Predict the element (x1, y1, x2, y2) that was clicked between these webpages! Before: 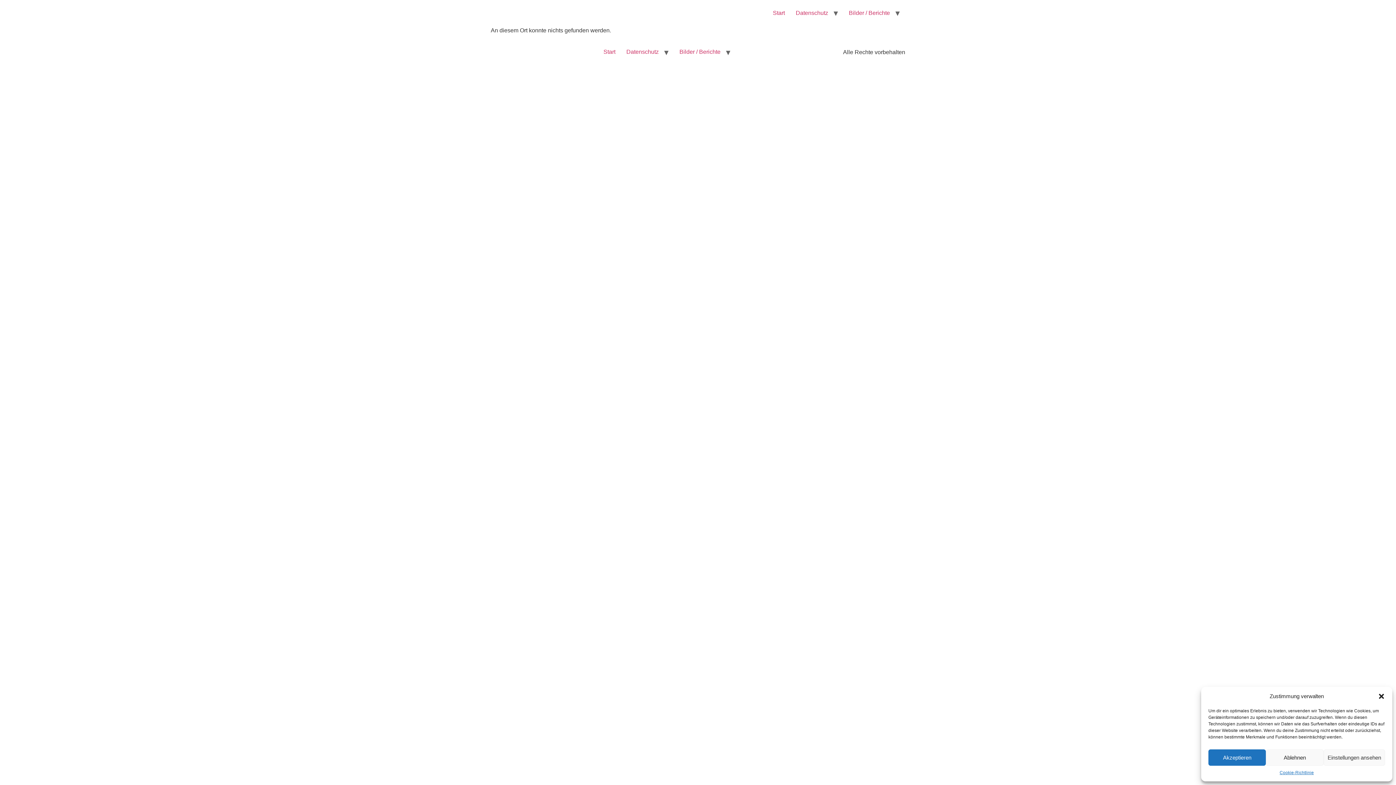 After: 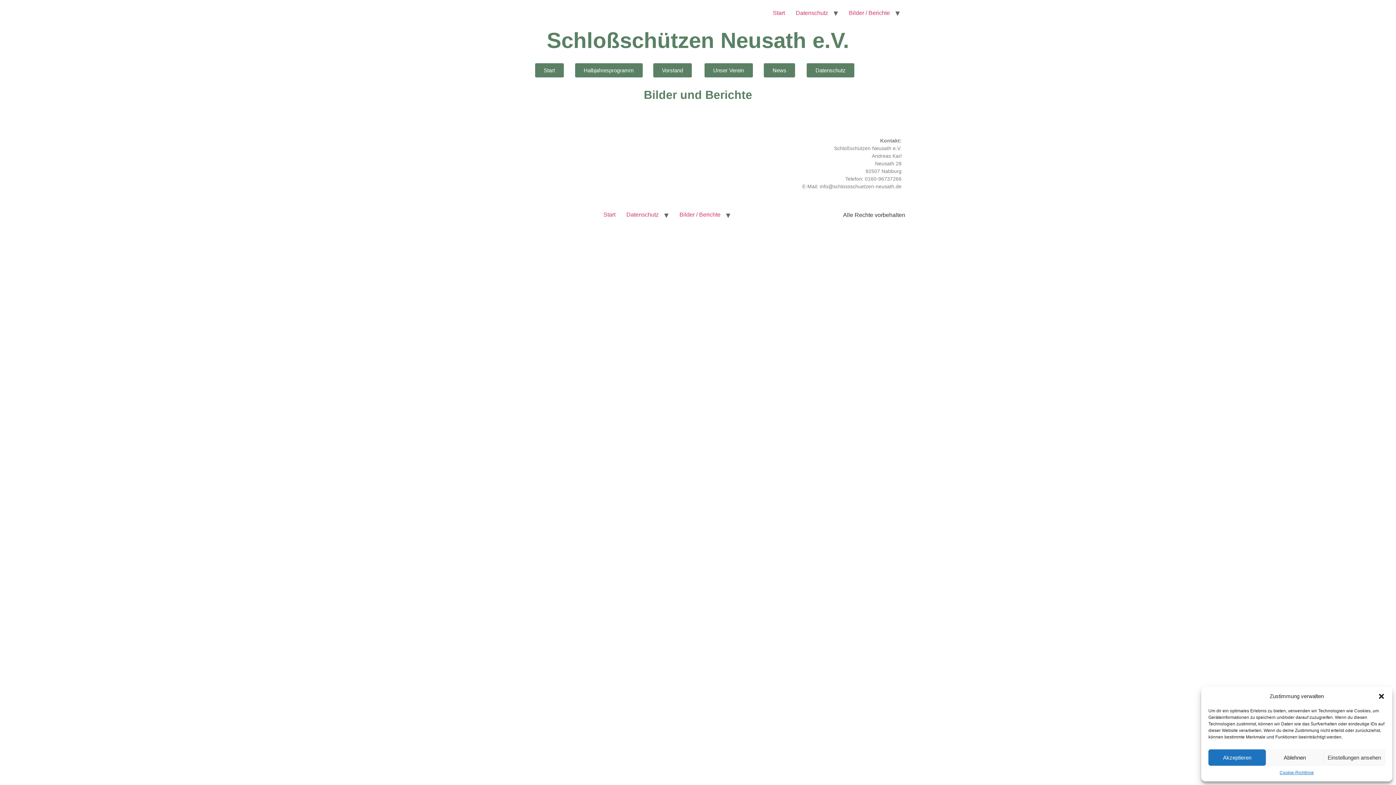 Action: label: Bilder / Berichte bbox: (674, 45, 726, 59)